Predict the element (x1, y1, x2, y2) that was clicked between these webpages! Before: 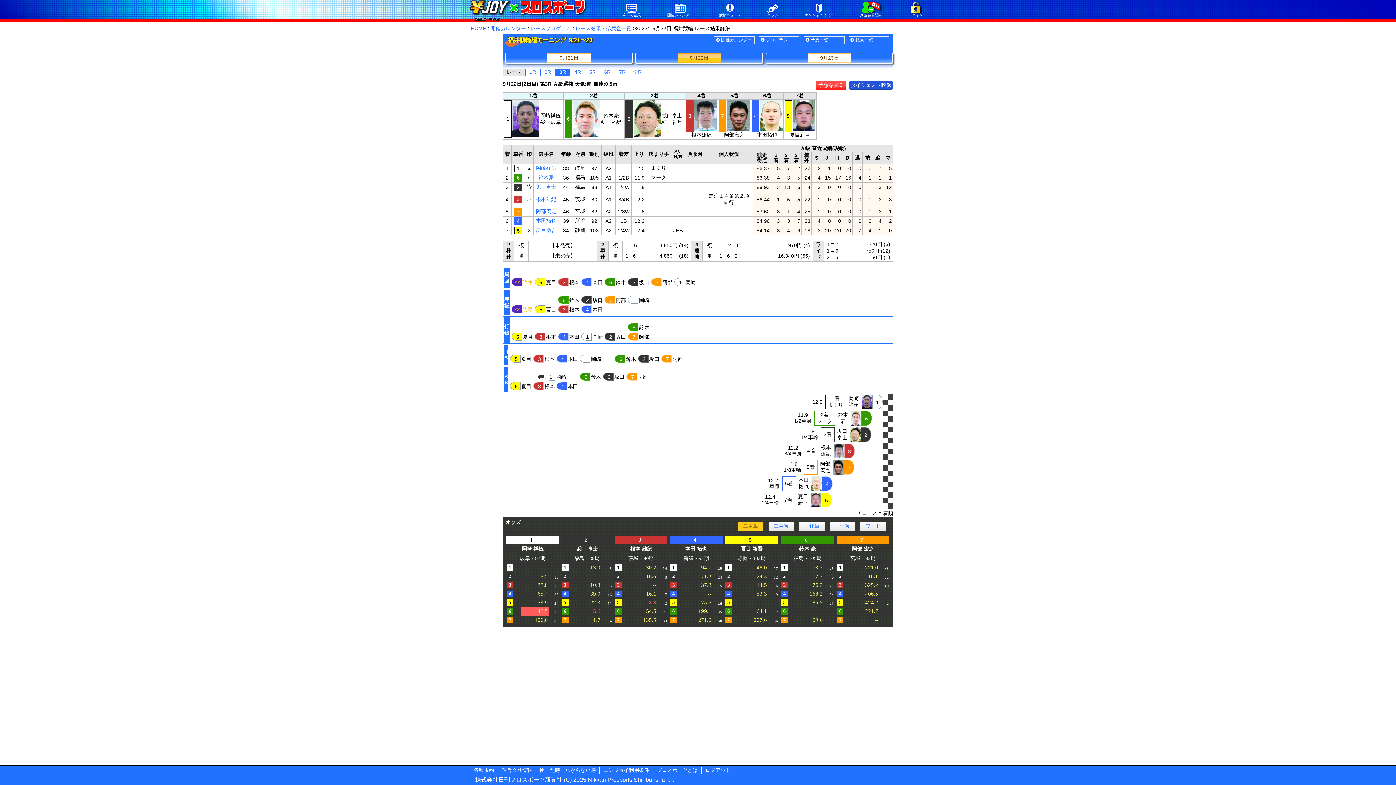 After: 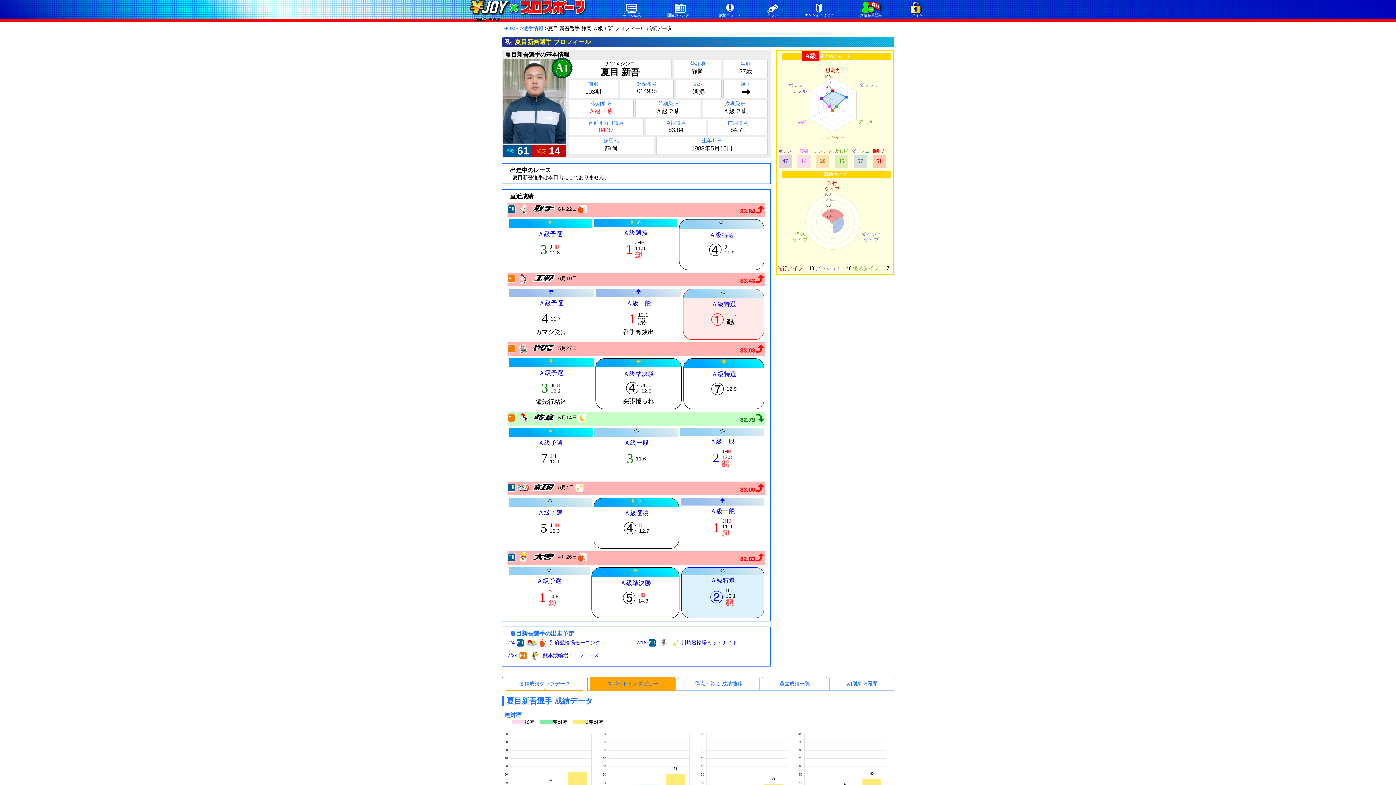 Action: label: 夏目新吾 bbox: (536, 227, 556, 233)